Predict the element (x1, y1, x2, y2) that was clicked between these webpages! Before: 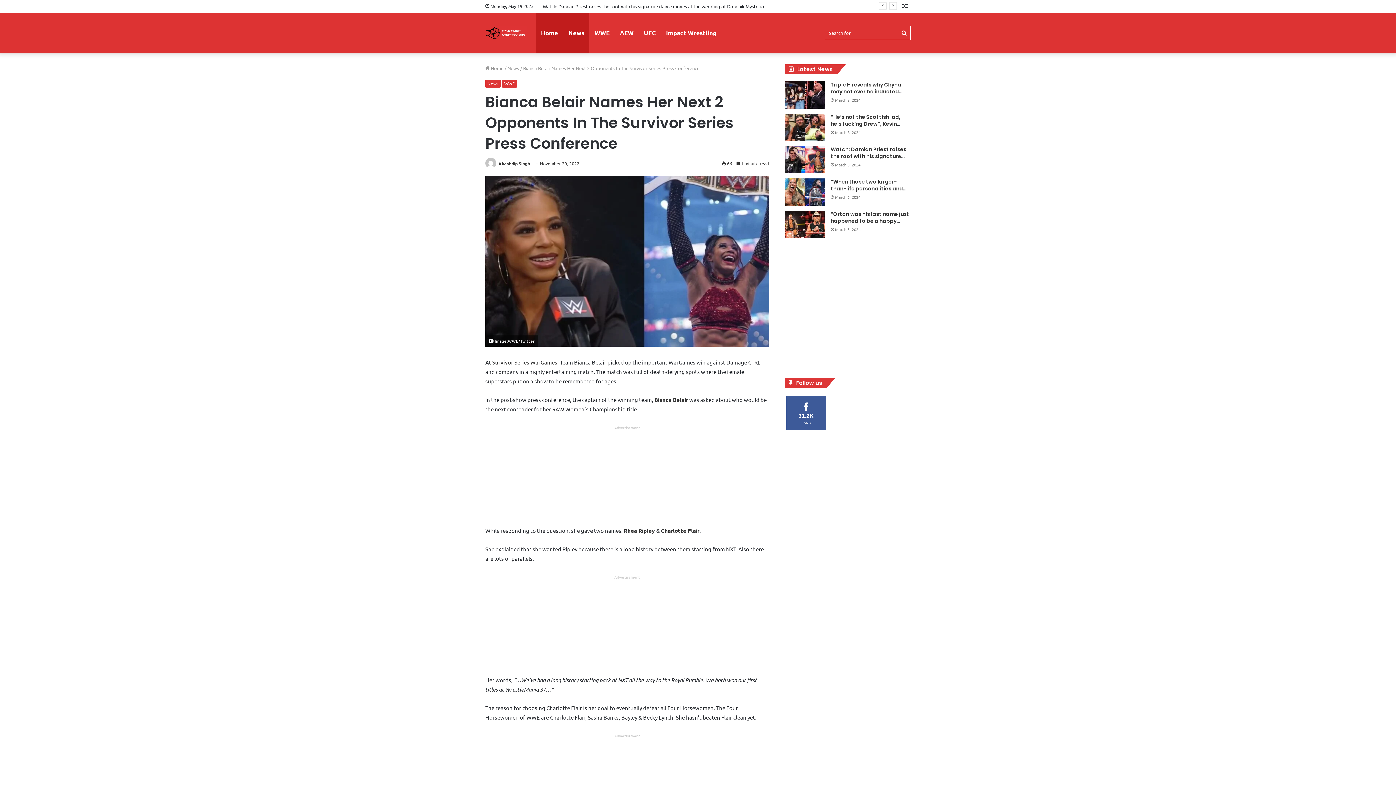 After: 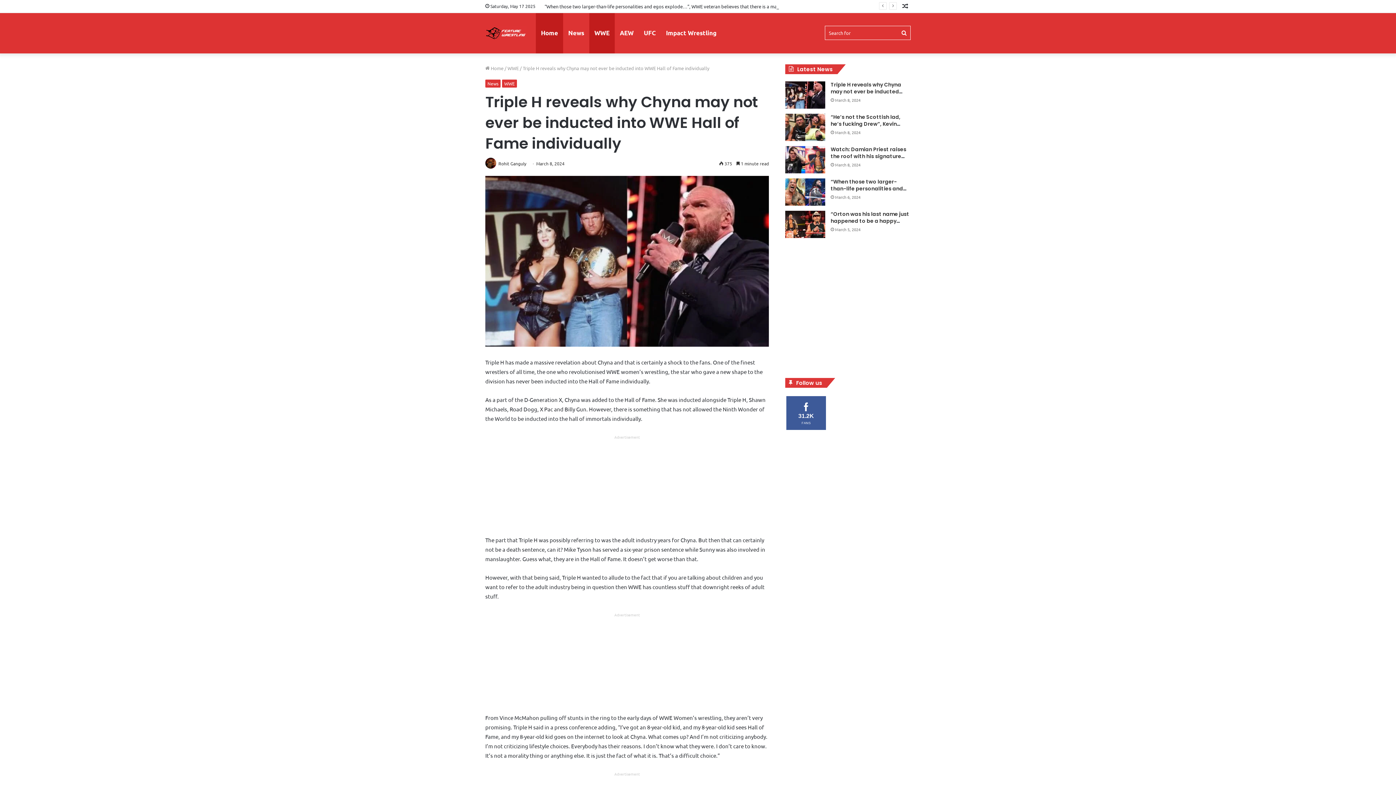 Action: bbox: (830, 81, 901, 109) label: Triple H reveals why Chyna may not ever be inducted into WWE Hall of Fame individually